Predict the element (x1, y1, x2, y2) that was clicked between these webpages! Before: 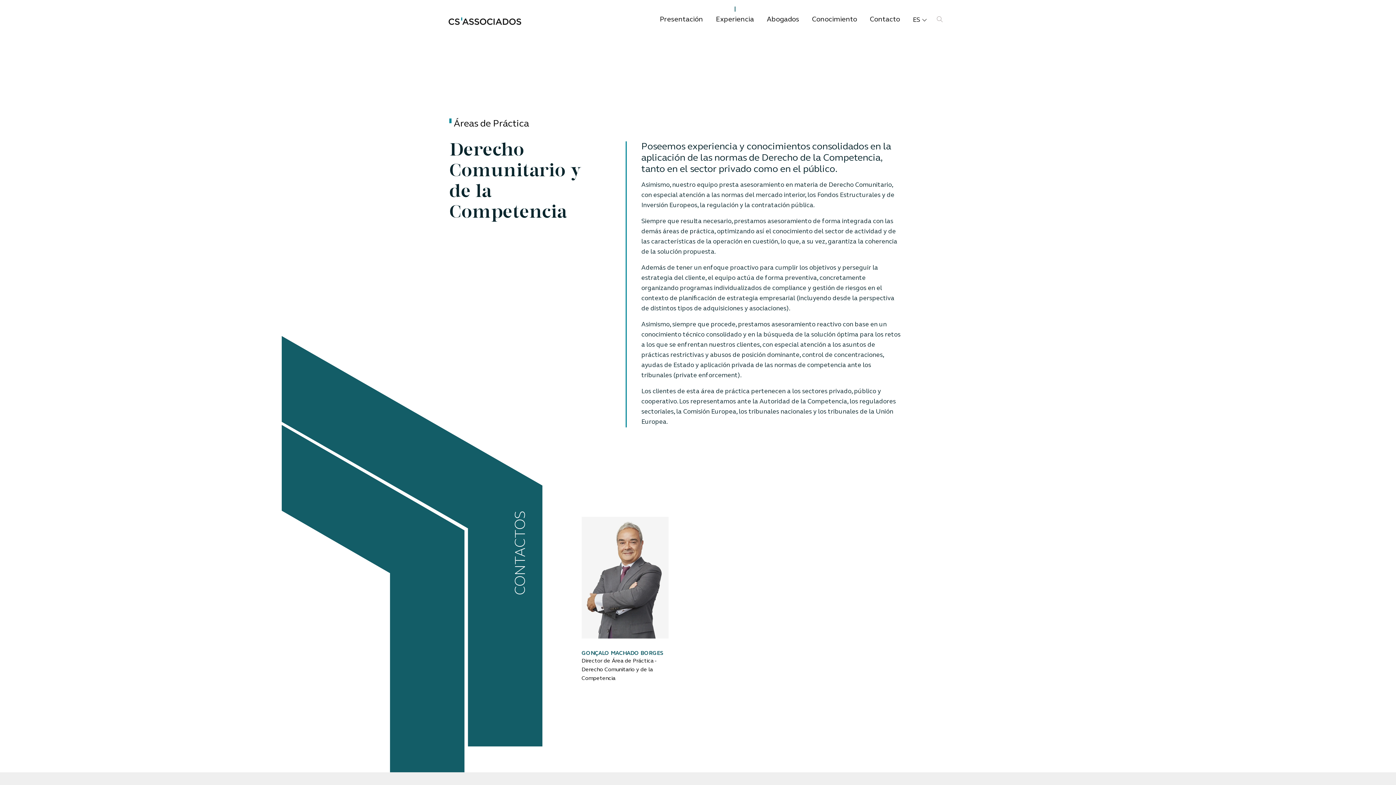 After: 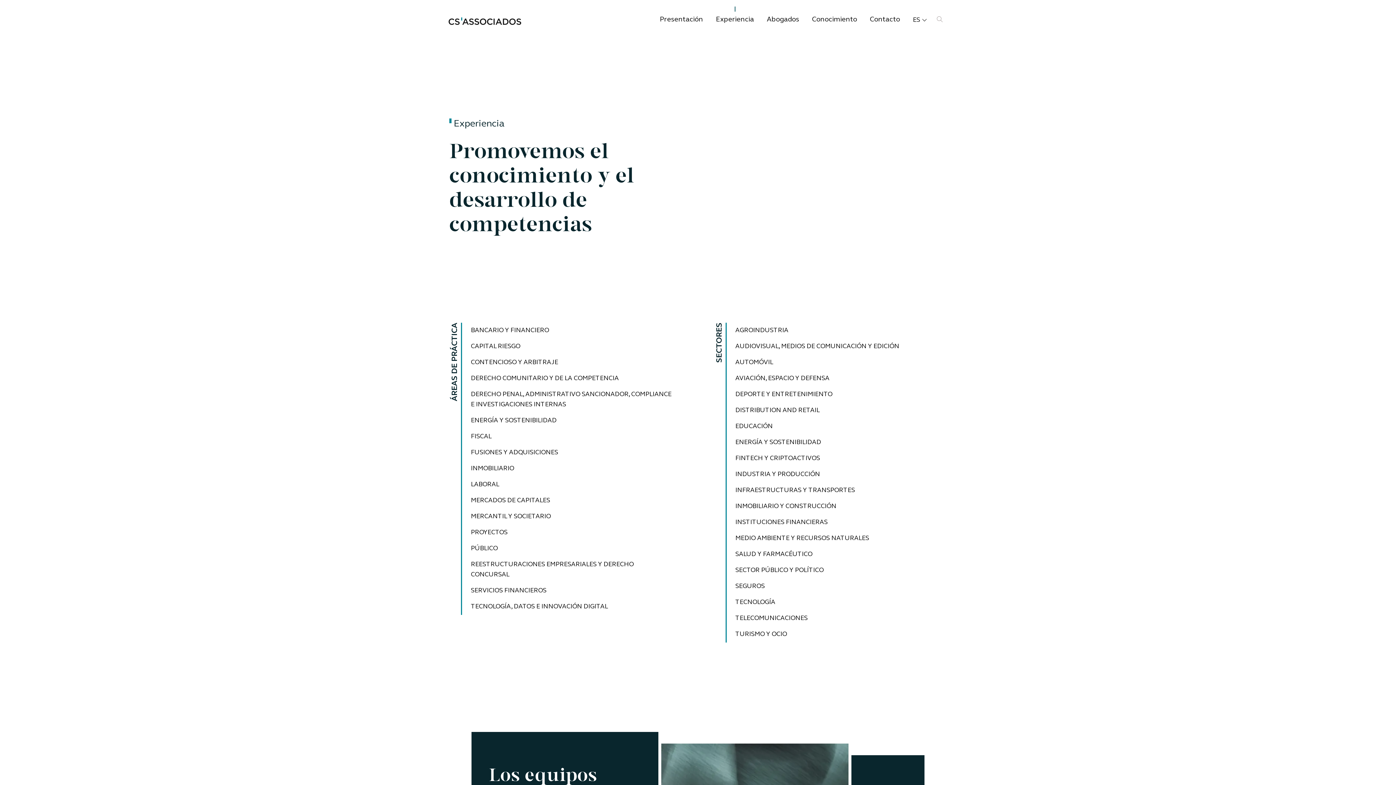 Action: bbox: (453, 118, 529, 129) label: Áreas de Práctica